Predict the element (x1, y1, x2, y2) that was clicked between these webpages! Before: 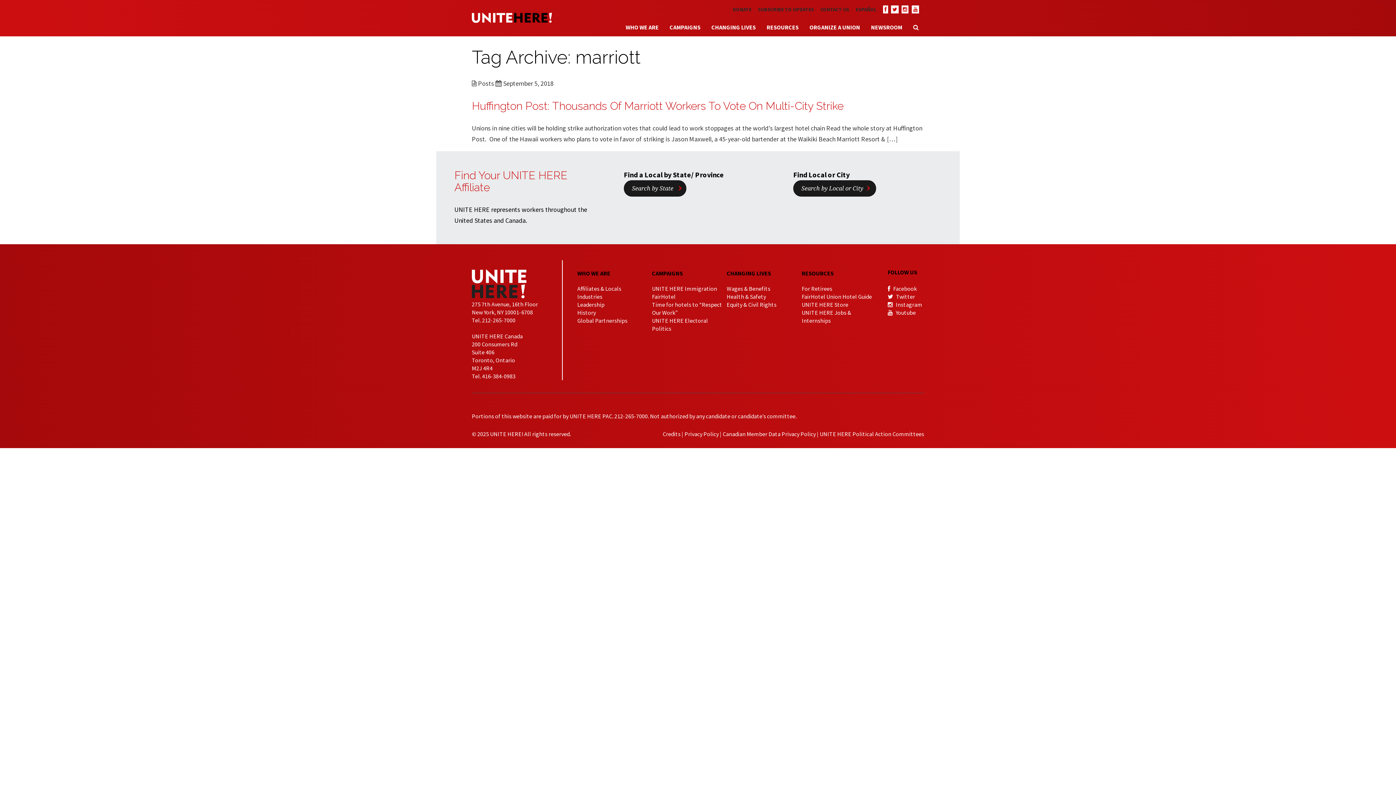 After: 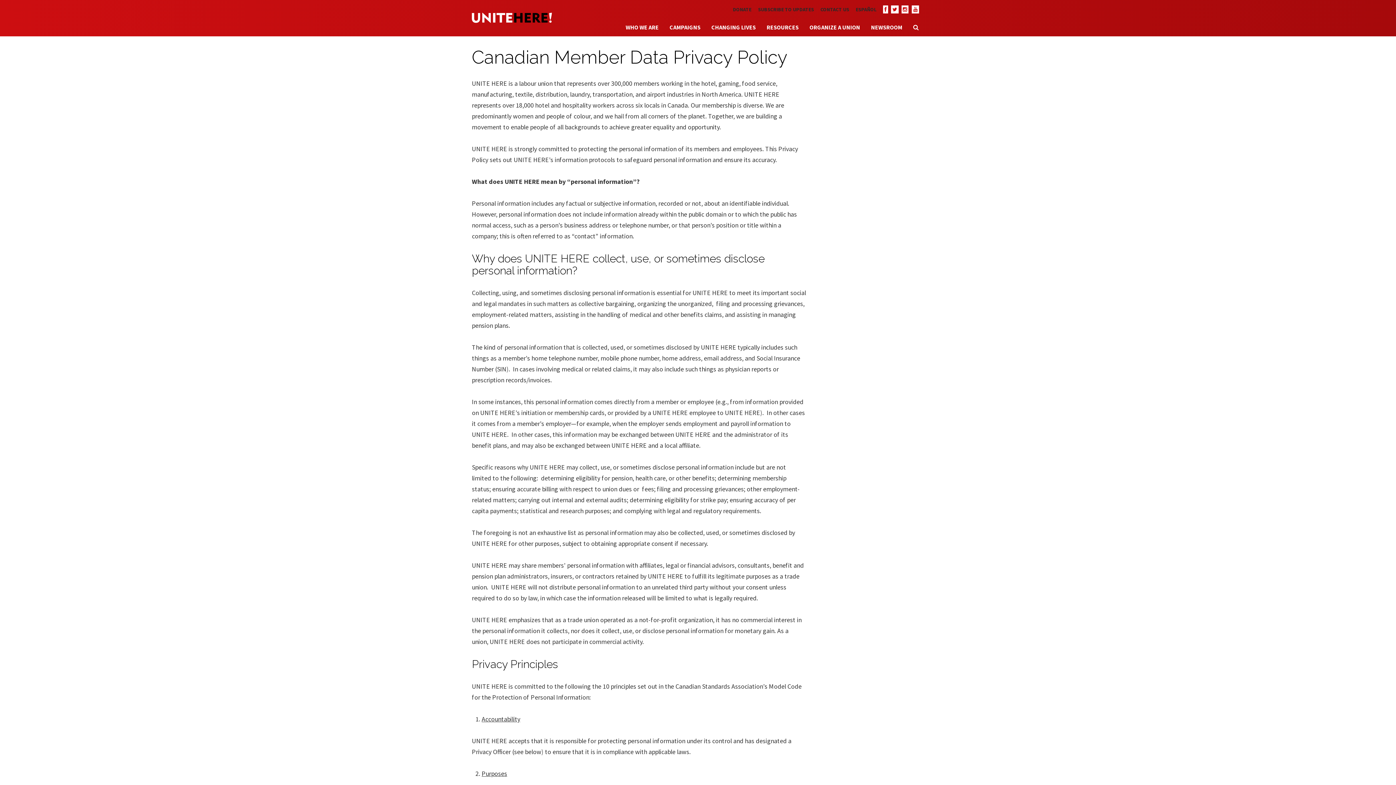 Action: label: Canadian Member Data Privacy Policy bbox: (722, 430, 816, 437)